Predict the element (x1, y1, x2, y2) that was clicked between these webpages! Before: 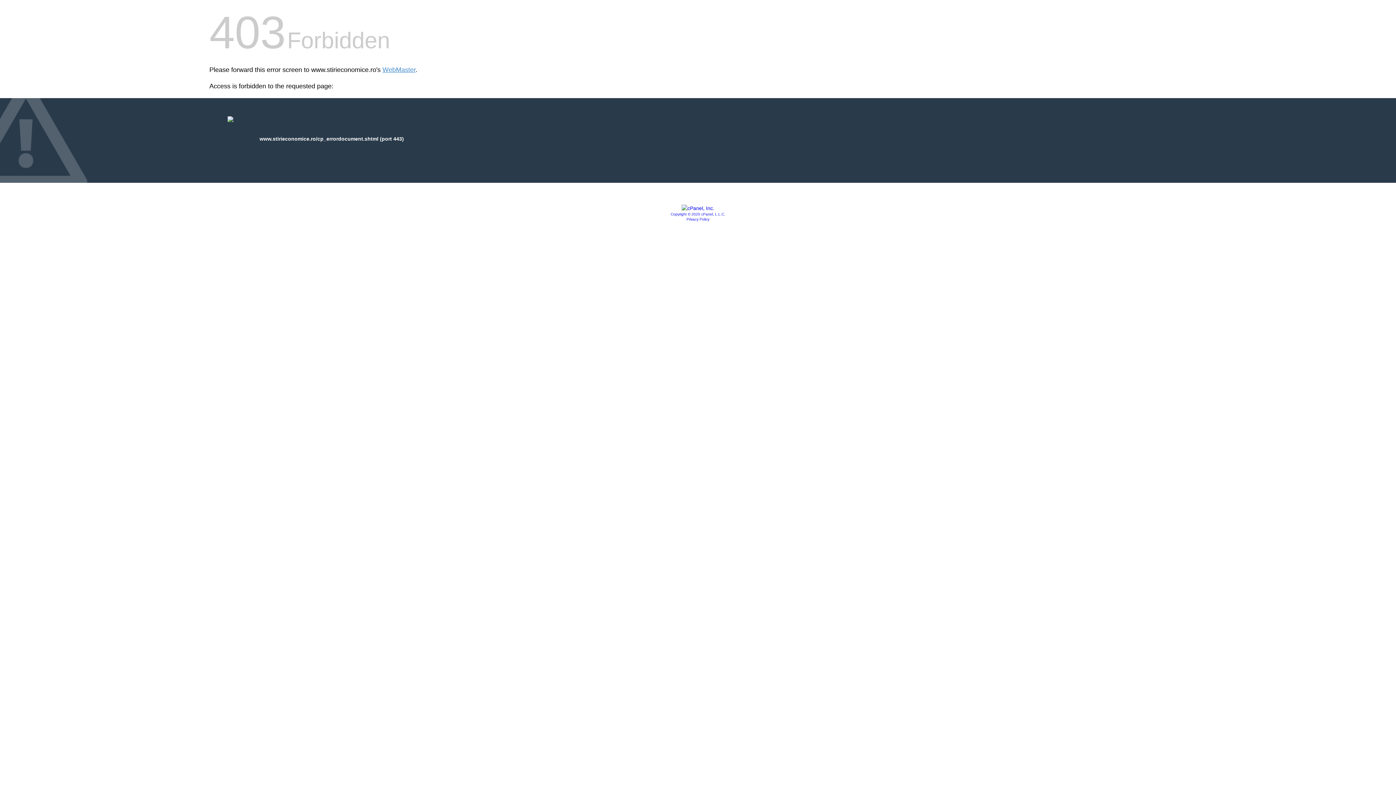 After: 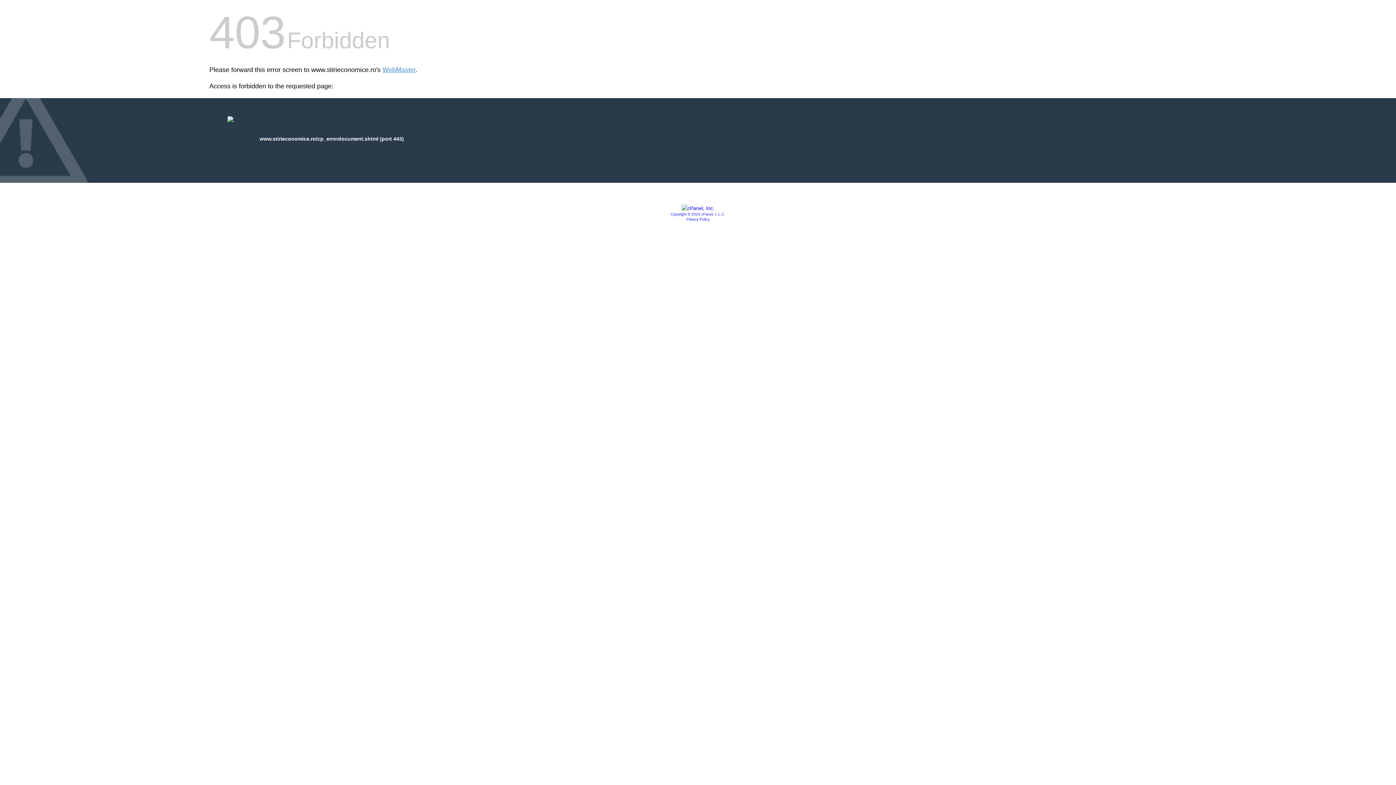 Action: bbox: (670, 212, 725, 216) label: Copyright © 2020 cPanel, L.L.C.